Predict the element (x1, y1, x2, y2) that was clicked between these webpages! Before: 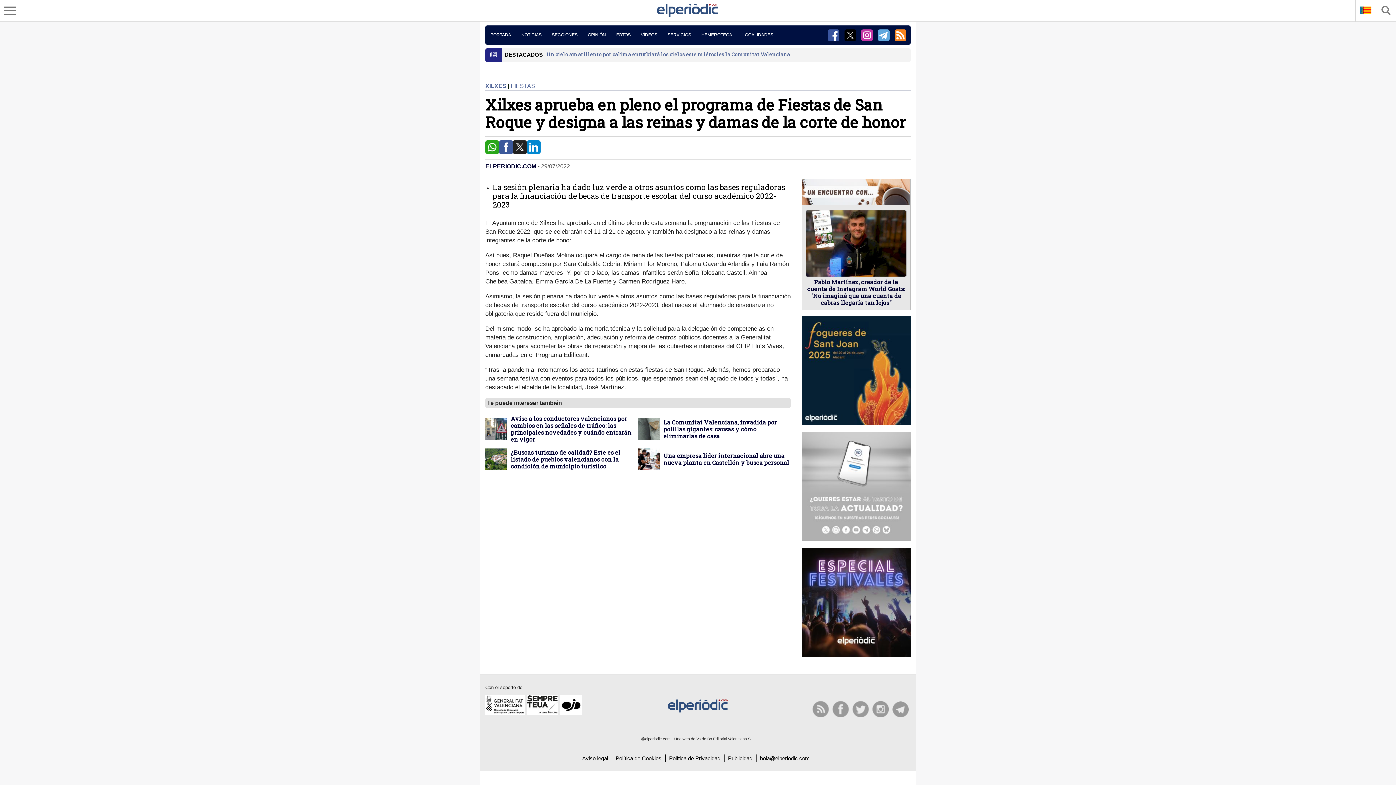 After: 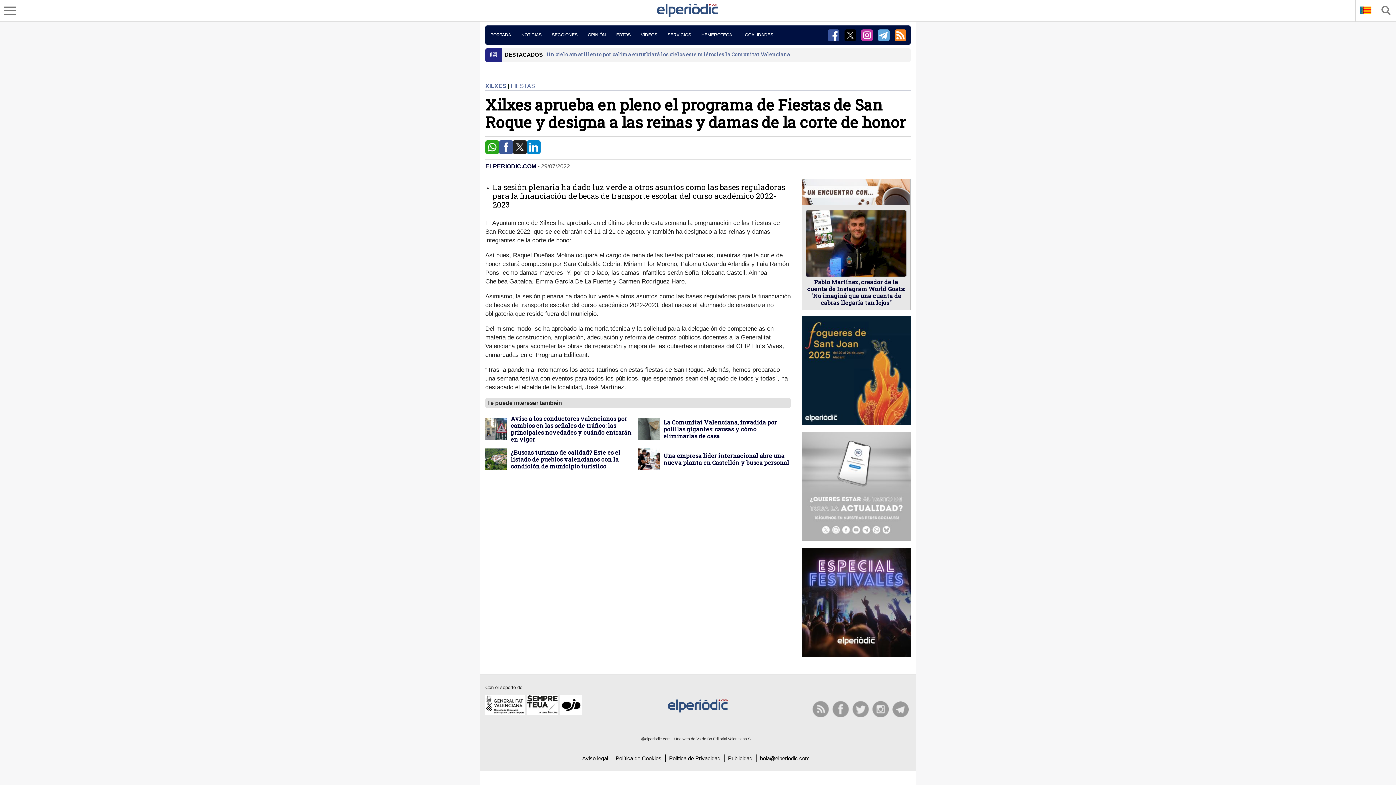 Action: bbox: (801, 536, 910, 542)